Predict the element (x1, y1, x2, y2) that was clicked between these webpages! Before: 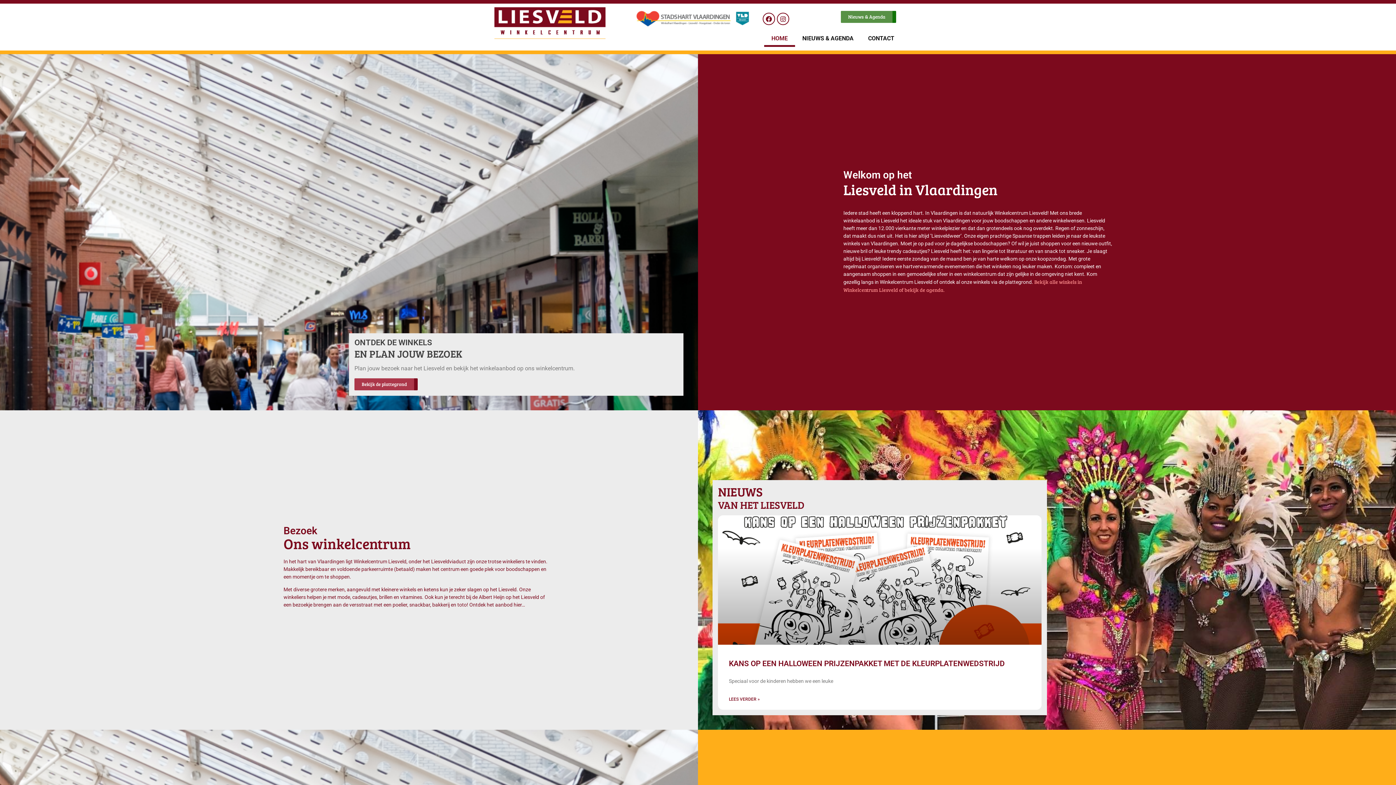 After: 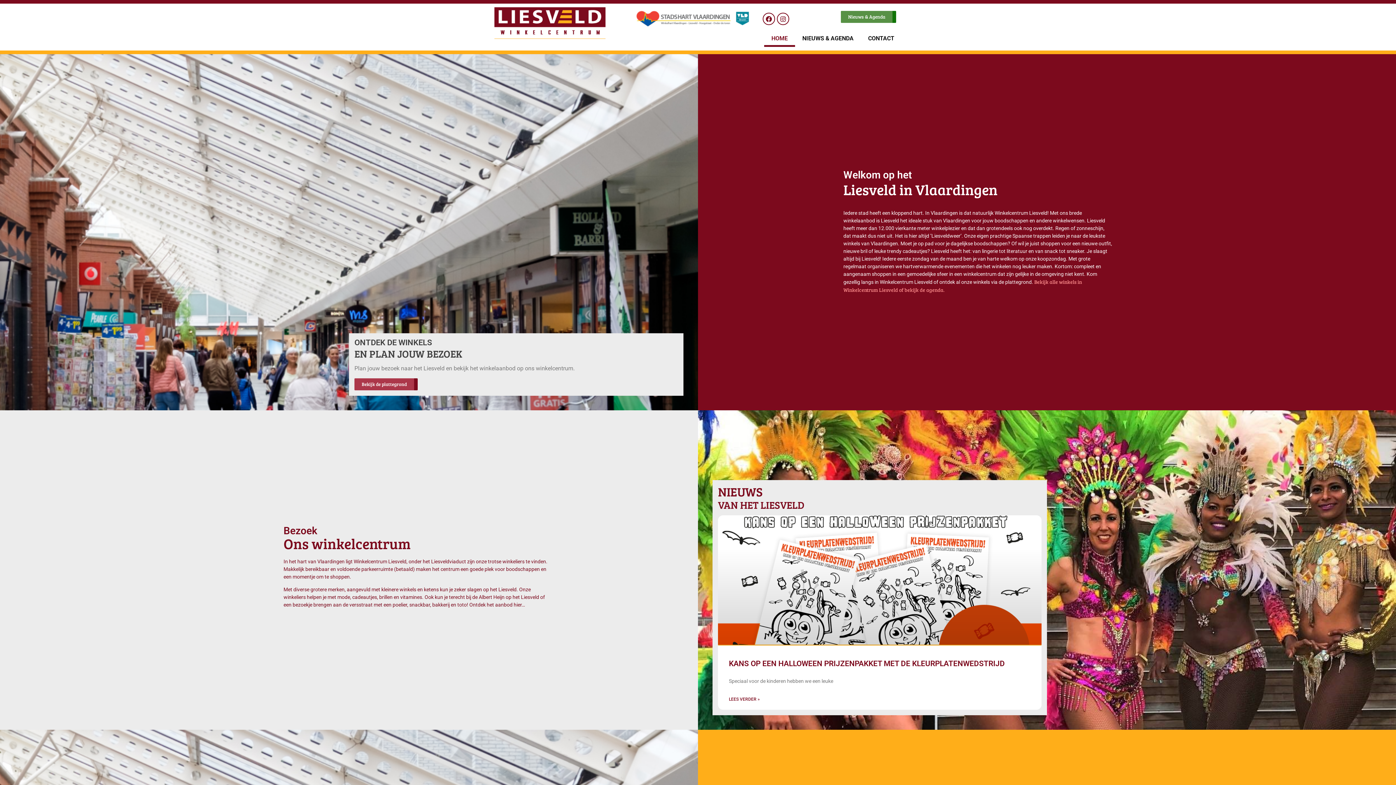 Action: bbox: (718, 515, 1041, 644)